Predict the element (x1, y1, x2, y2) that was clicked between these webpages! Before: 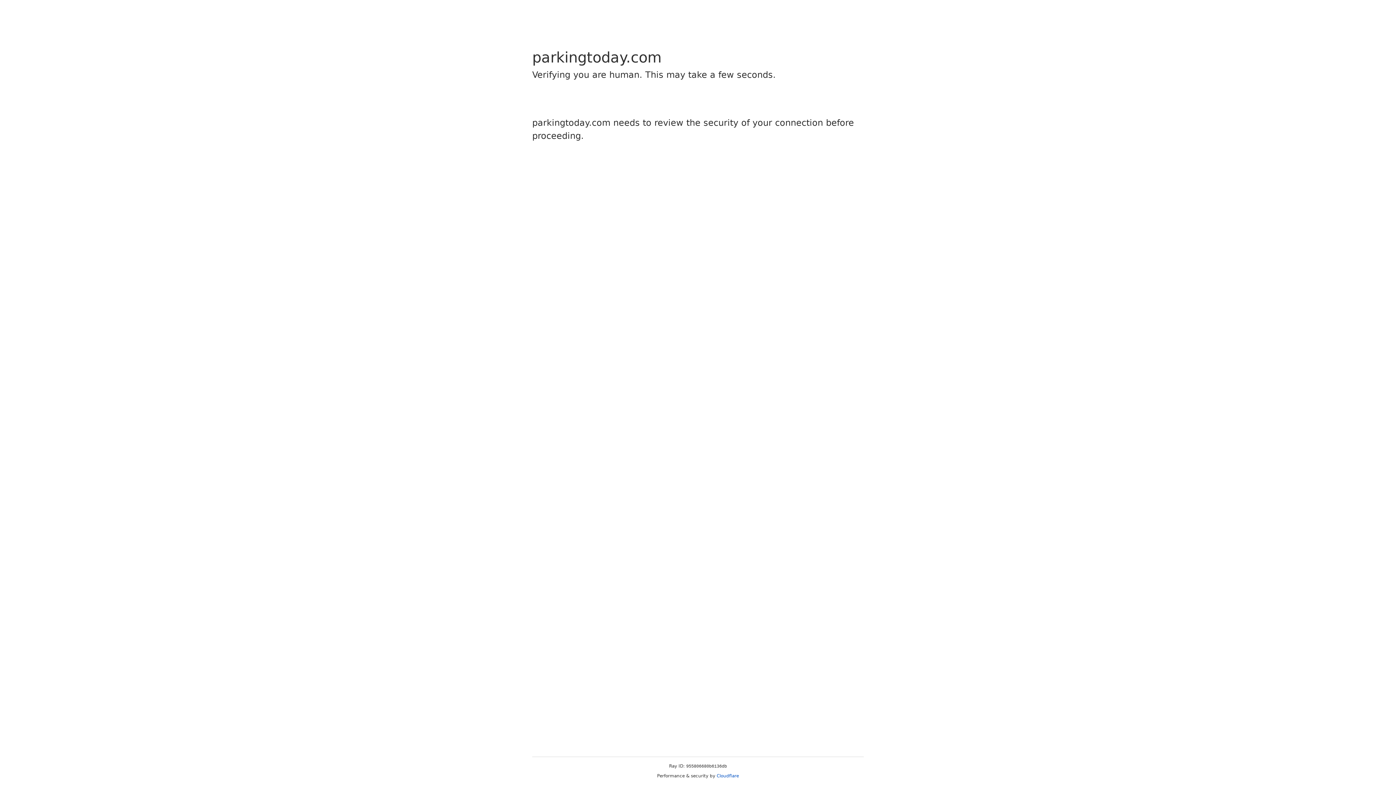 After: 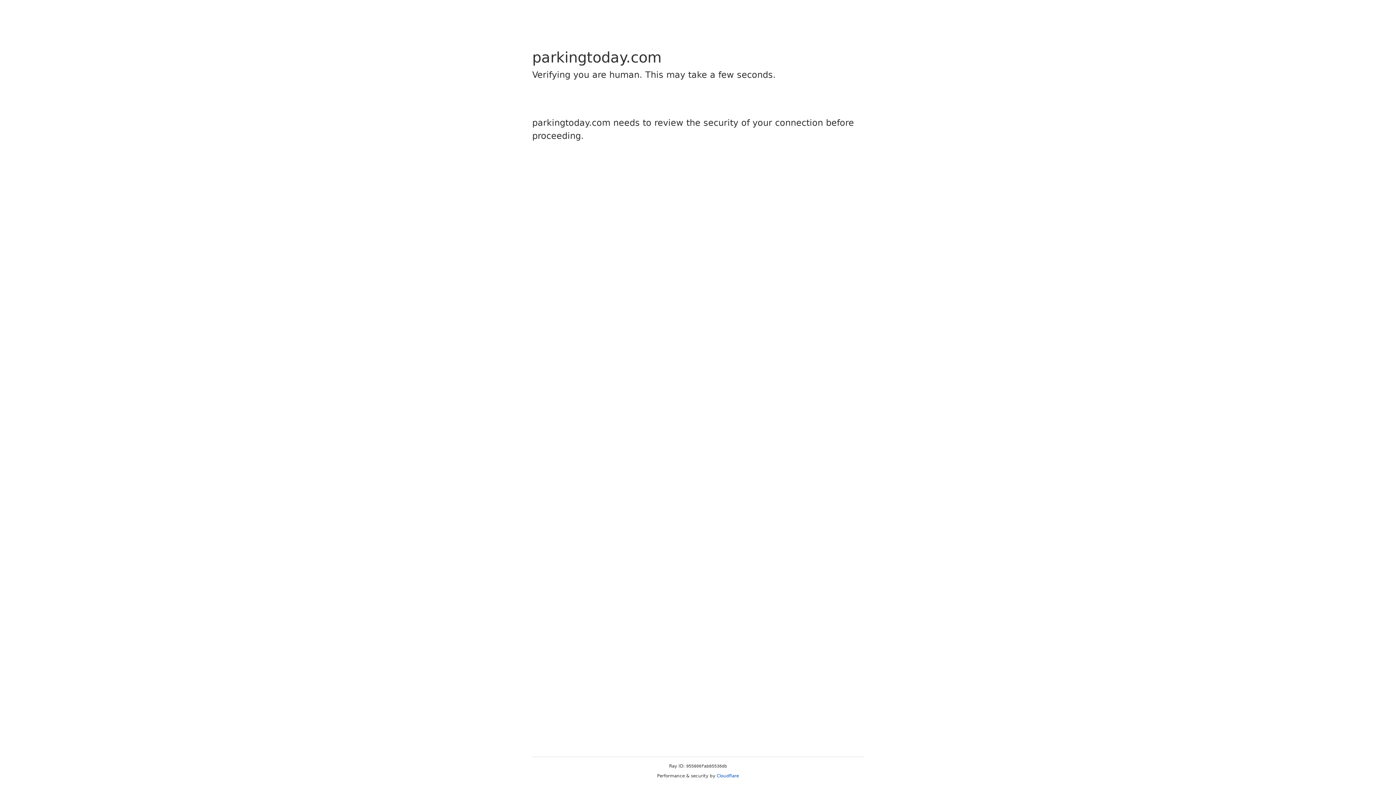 Action: bbox: (716, 773, 739, 778) label: Cloudflare